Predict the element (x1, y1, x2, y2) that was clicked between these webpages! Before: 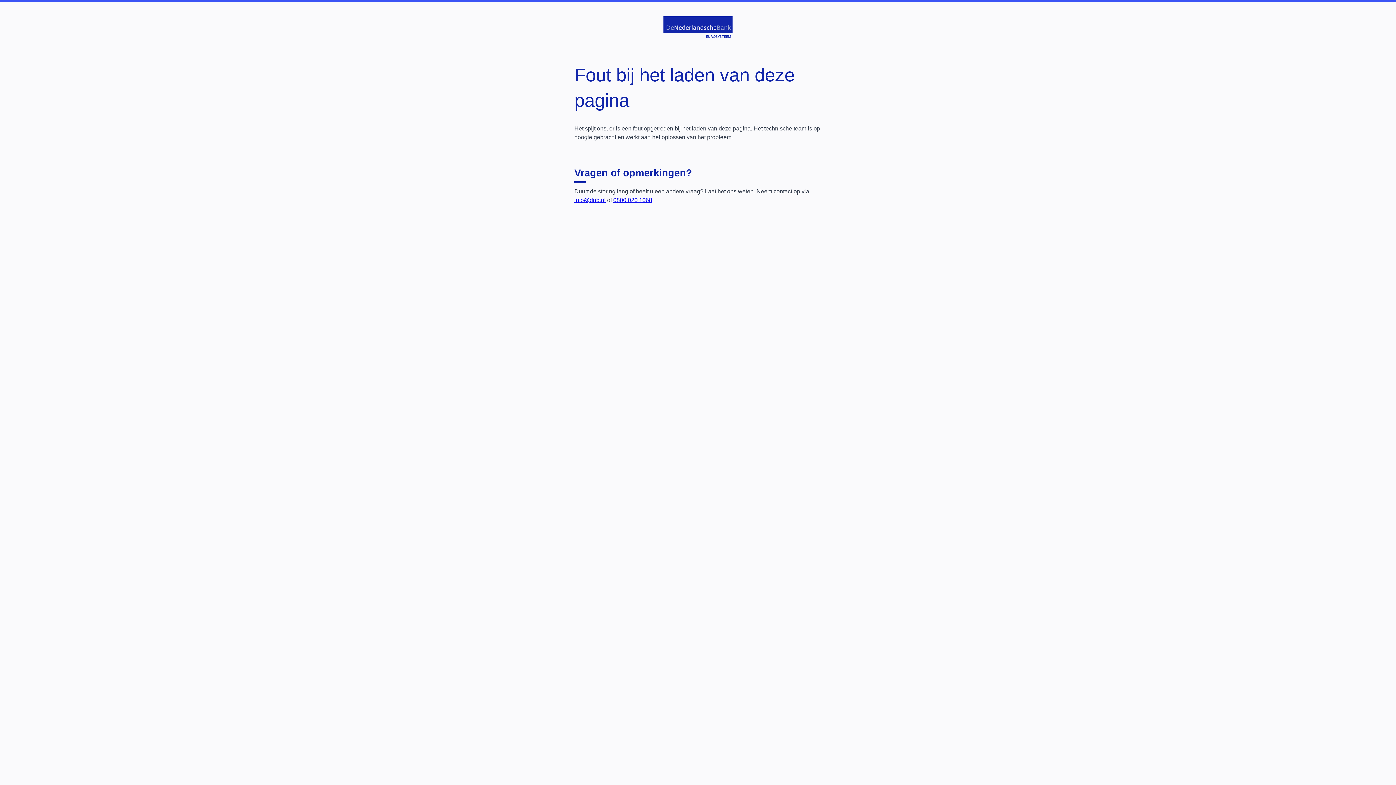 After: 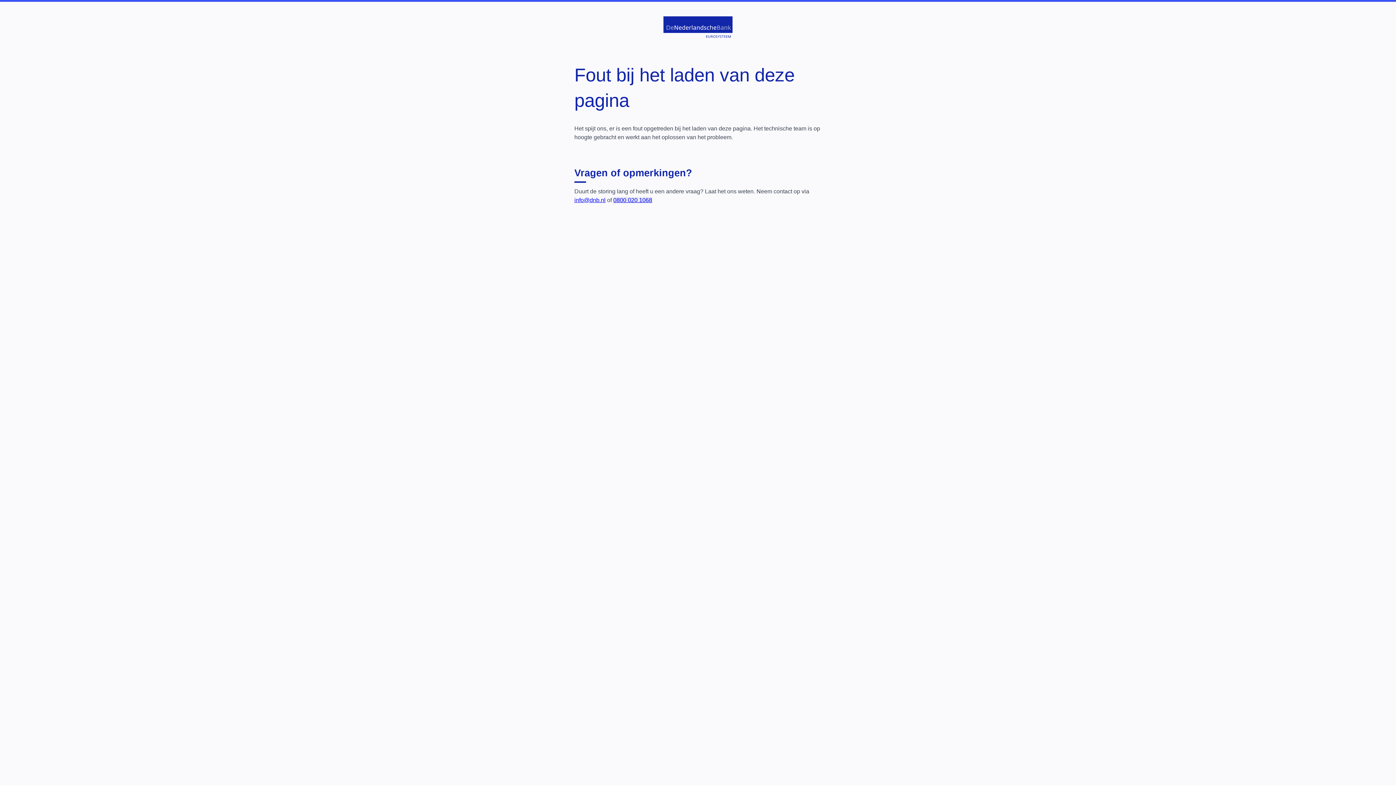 Action: label: 0800 020 1068 bbox: (613, 197, 652, 203)